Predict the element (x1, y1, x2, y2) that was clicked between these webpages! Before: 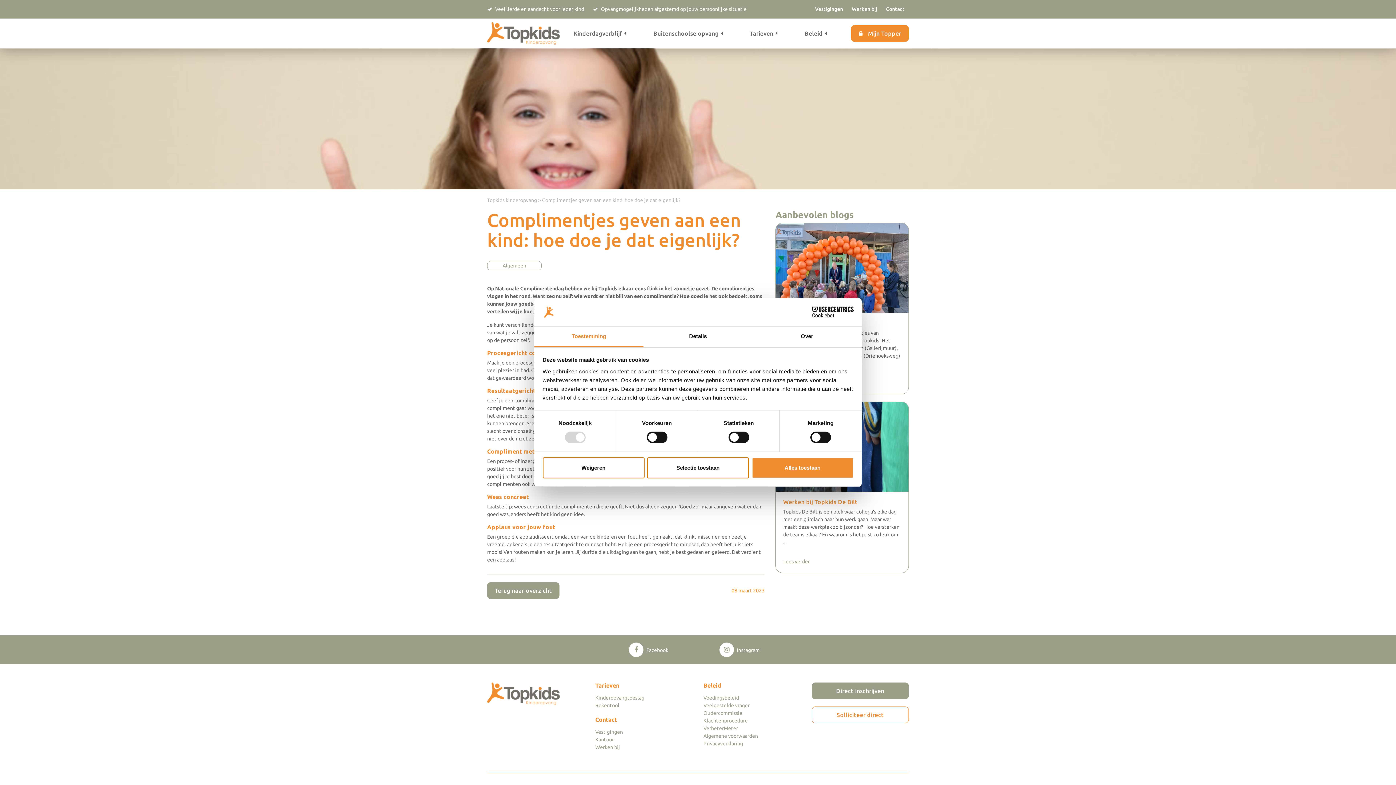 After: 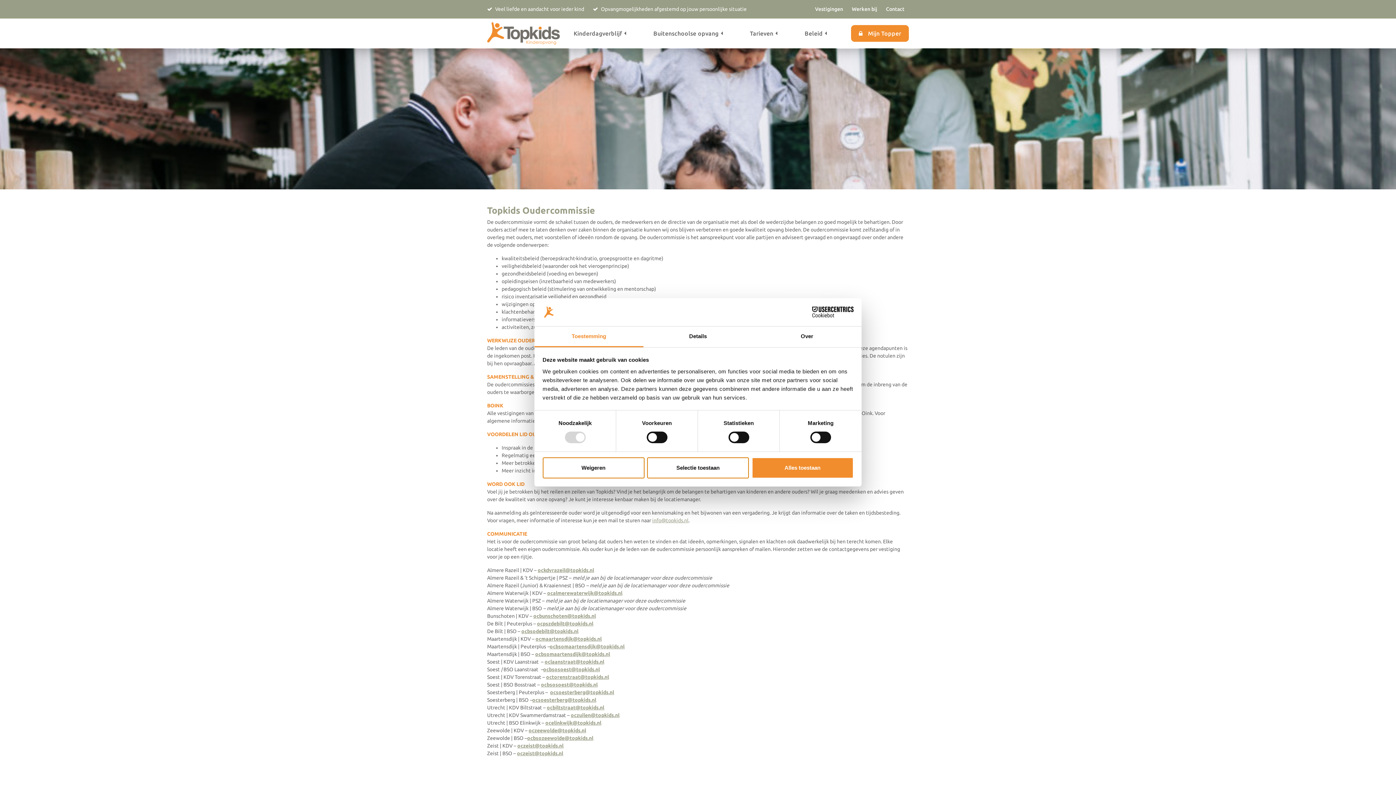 Action: bbox: (703, 710, 742, 716) label: Oudercommissie